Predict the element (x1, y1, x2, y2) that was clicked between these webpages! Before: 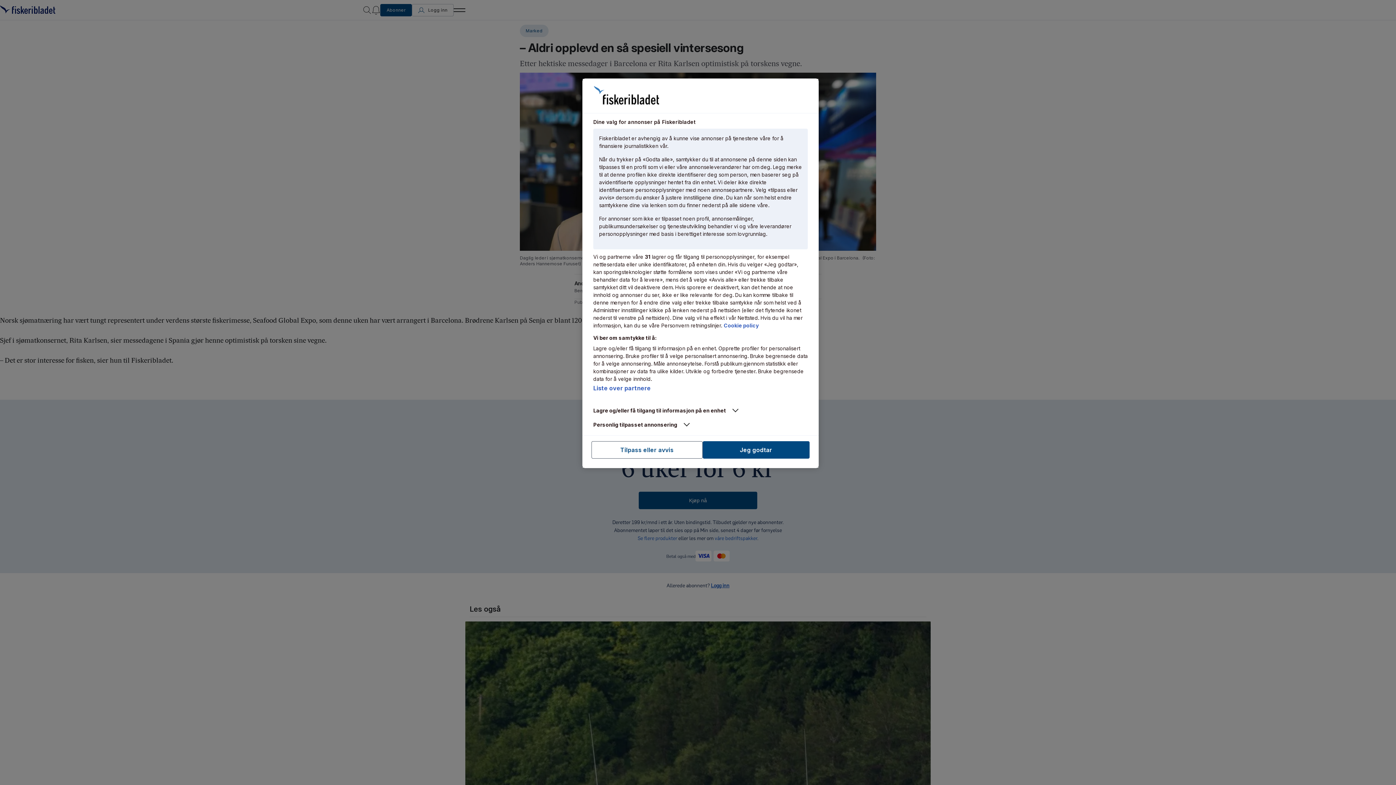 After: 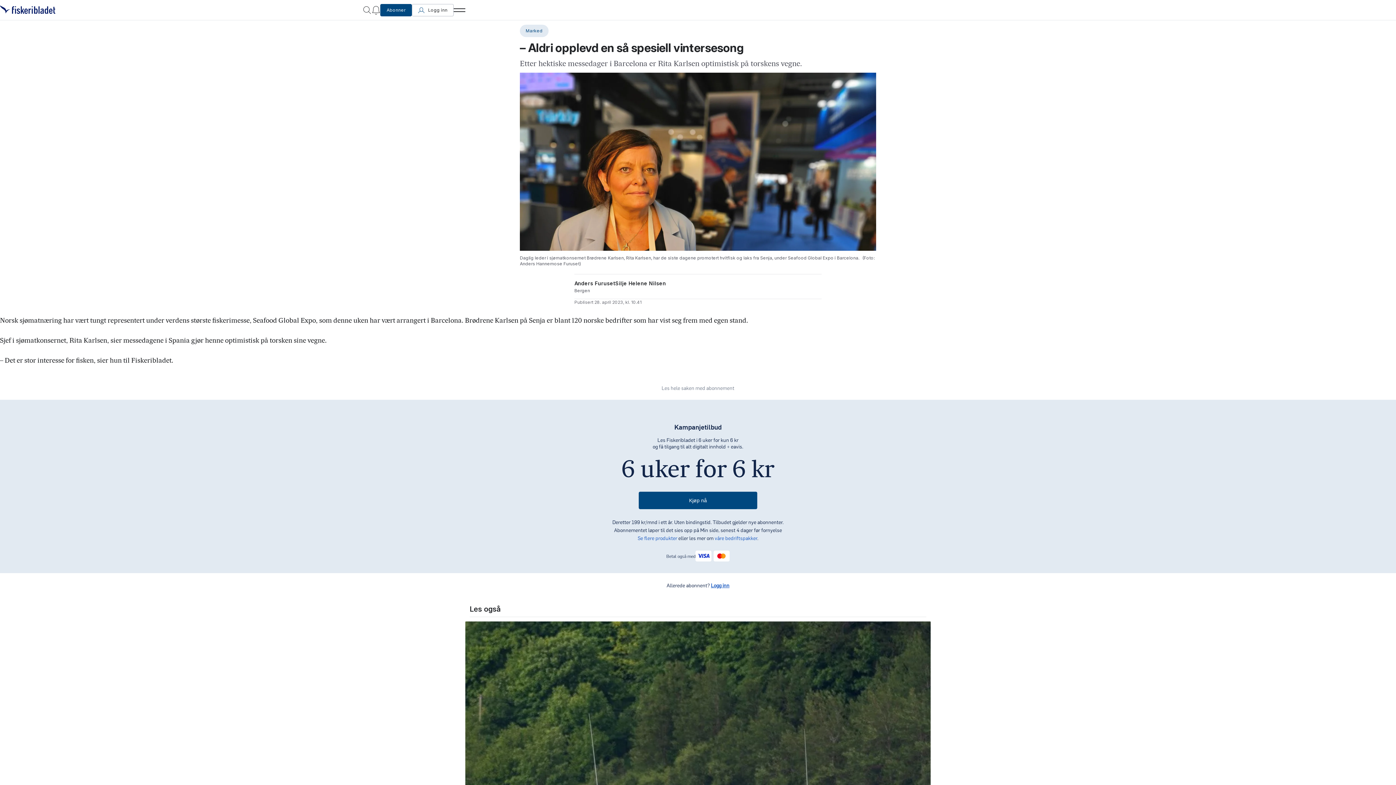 Action: label: Jeg godtar bbox: (702, 441, 809, 458)